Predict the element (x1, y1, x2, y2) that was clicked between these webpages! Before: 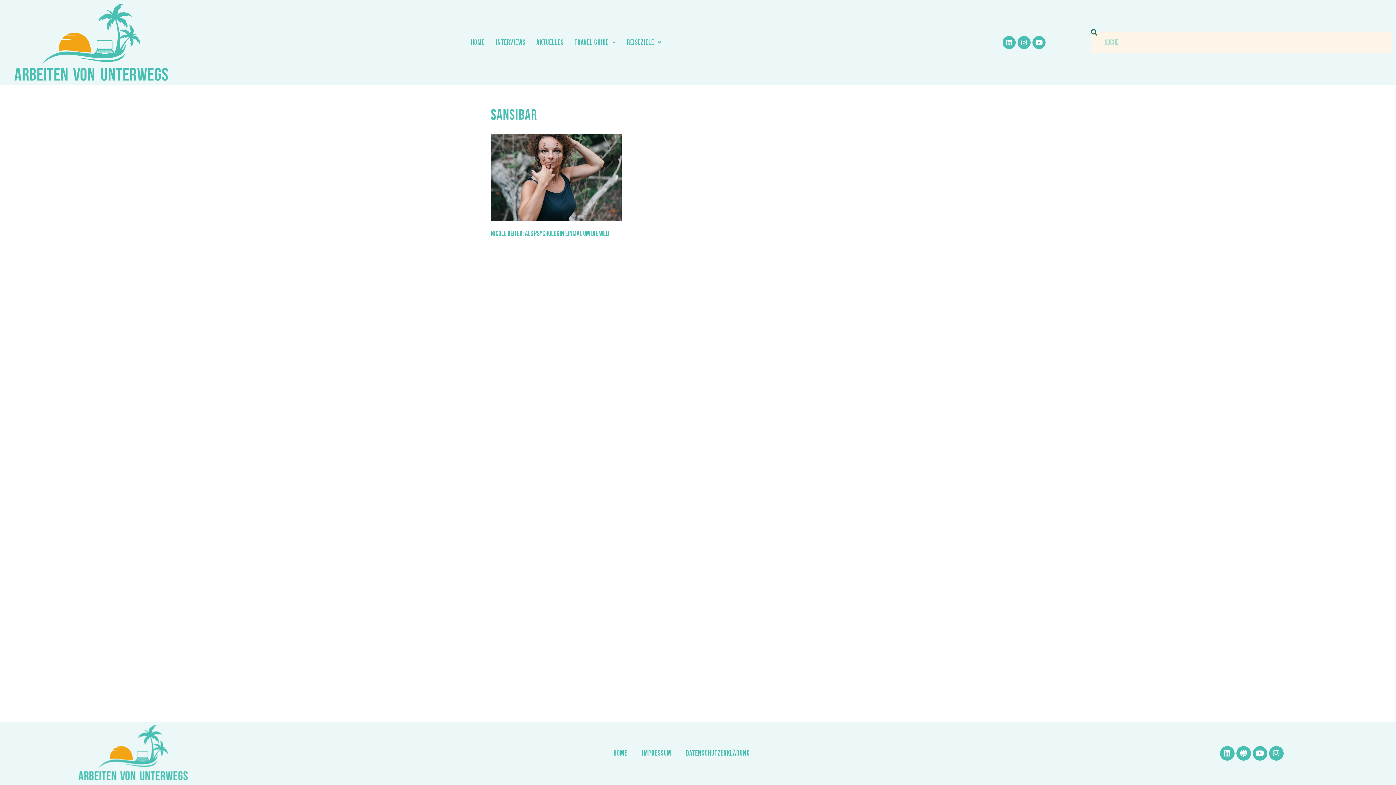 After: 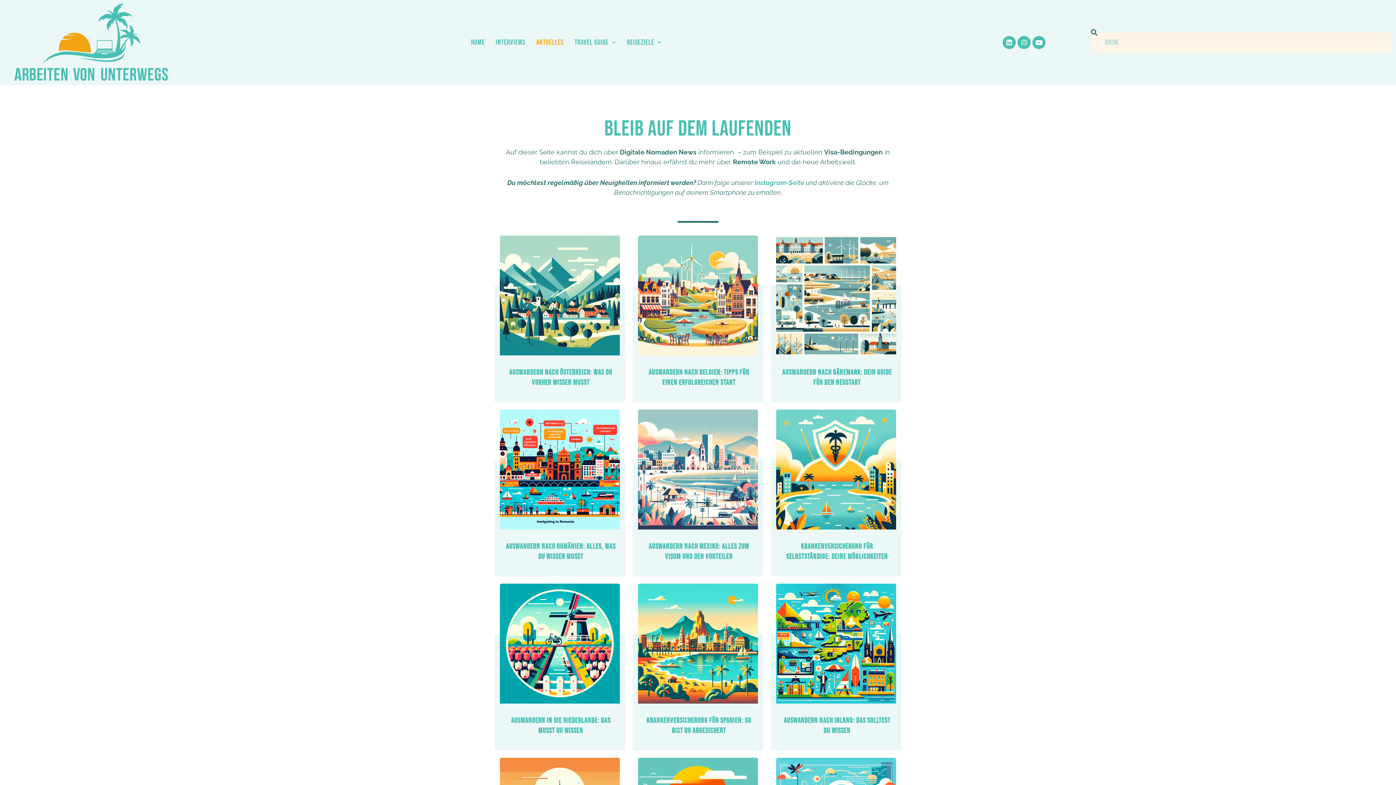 Action: bbox: (531, 35, 569, 49) label: AKTUELLES